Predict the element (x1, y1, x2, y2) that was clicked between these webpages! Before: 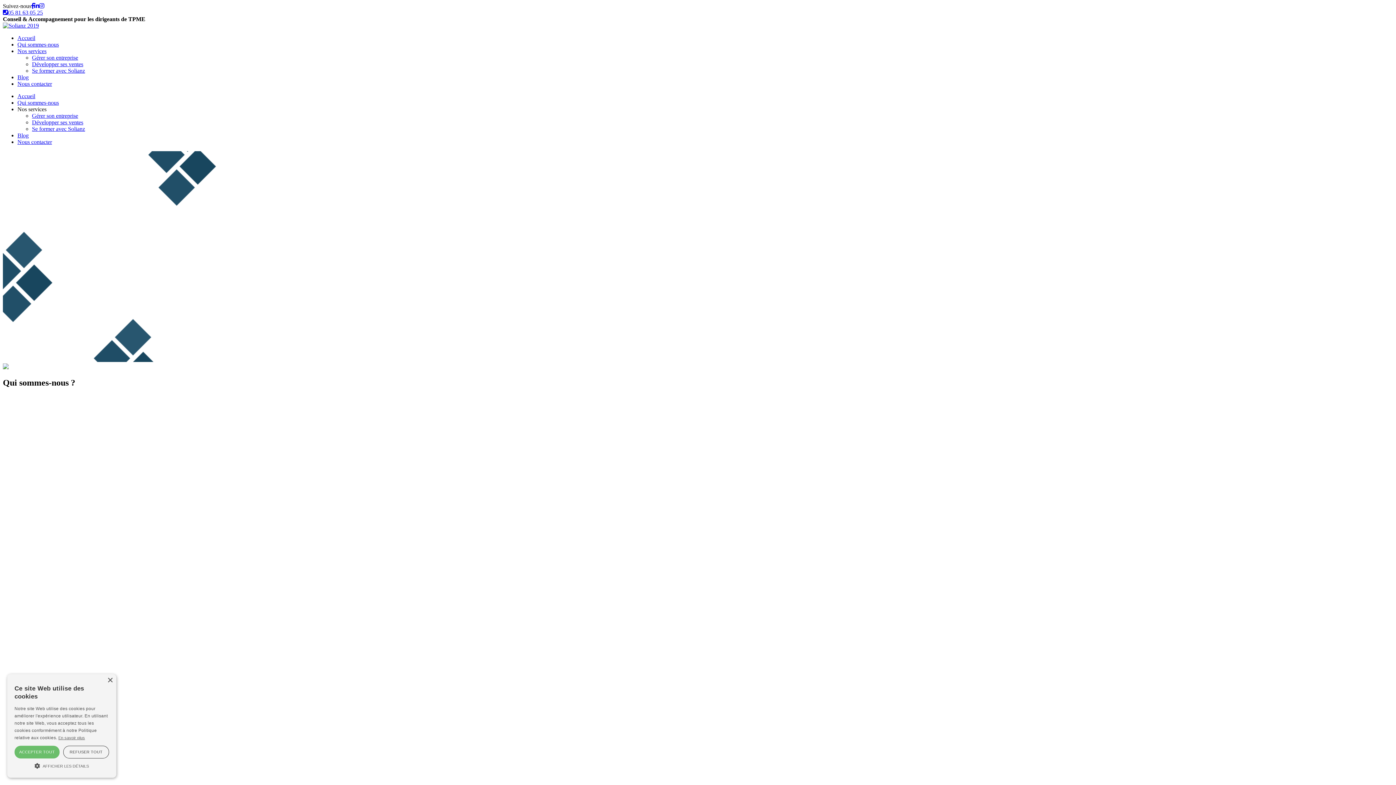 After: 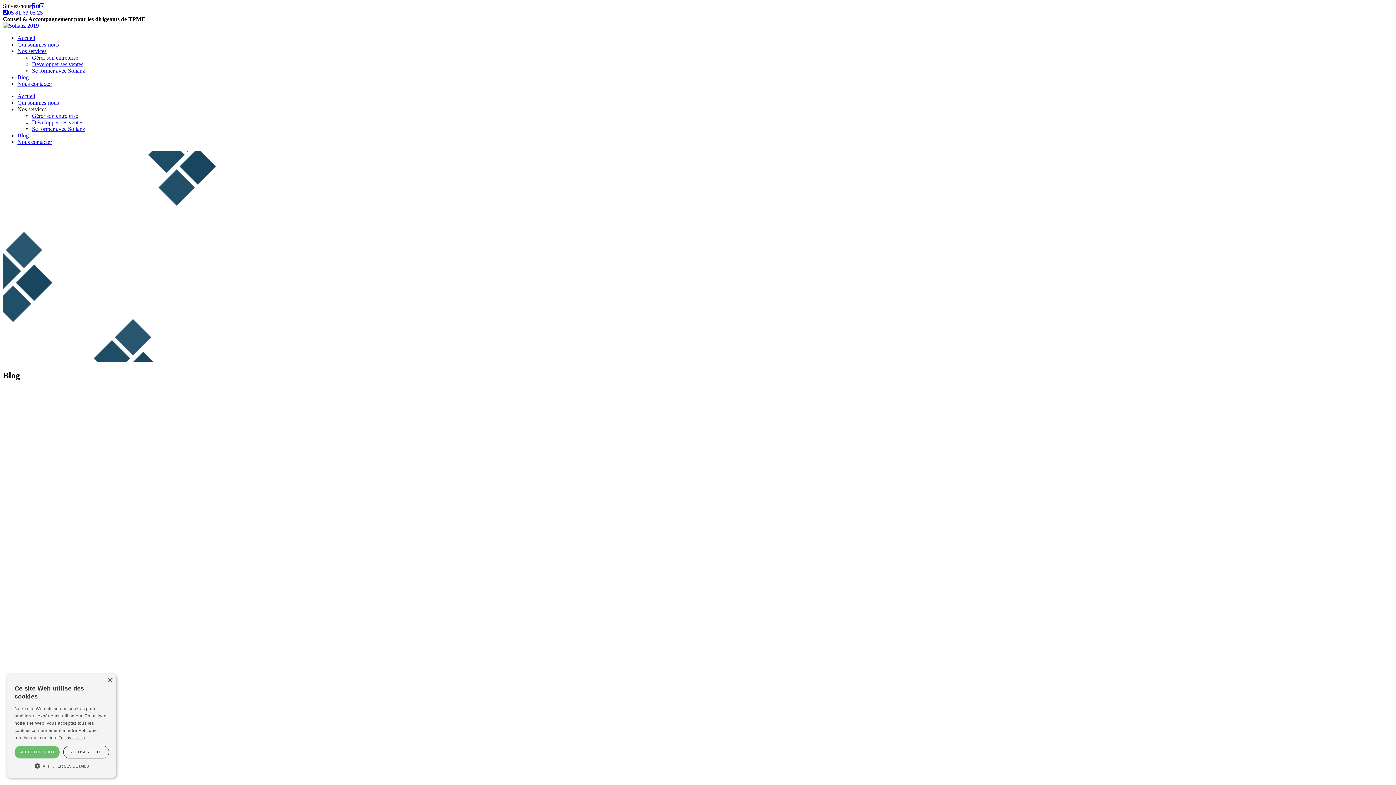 Action: label: Blog bbox: (17, 132, 28, 138)